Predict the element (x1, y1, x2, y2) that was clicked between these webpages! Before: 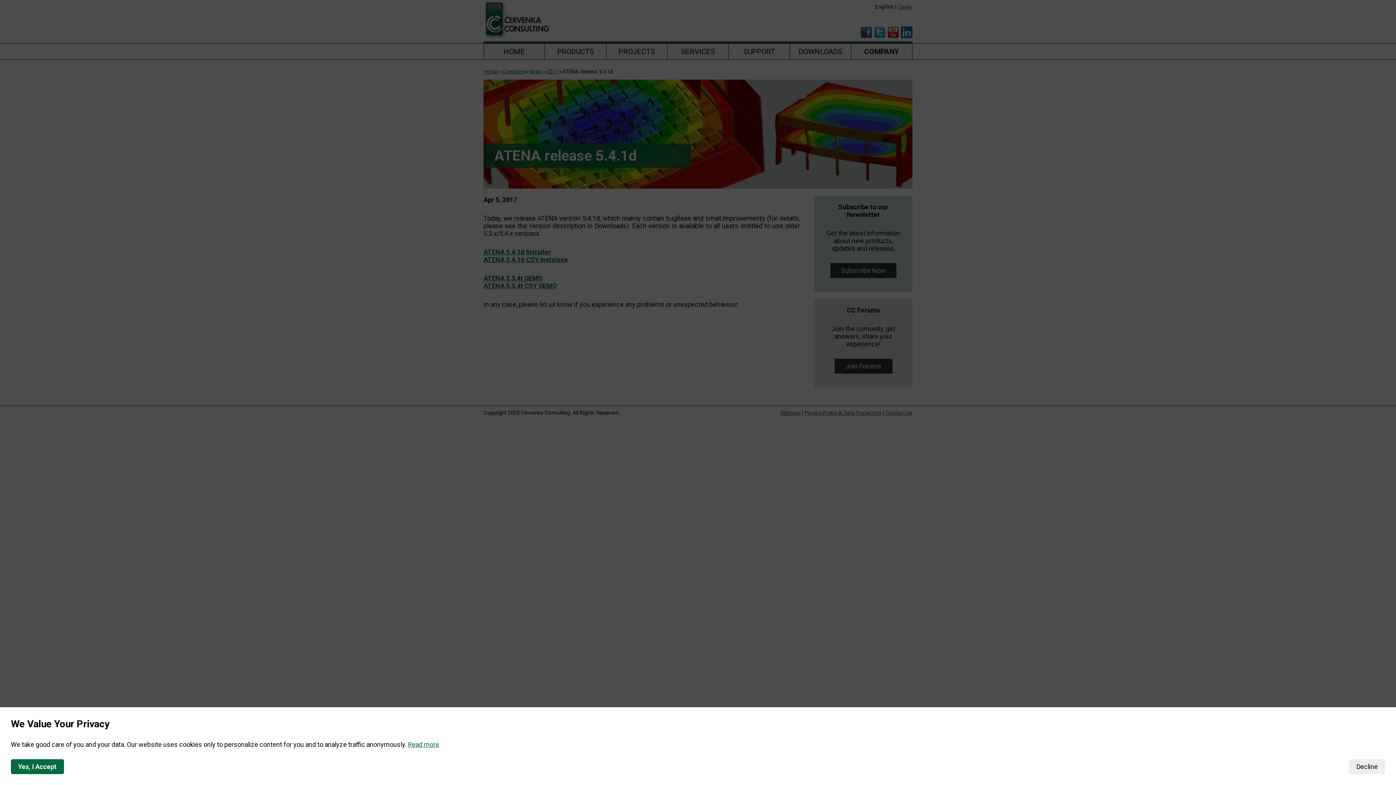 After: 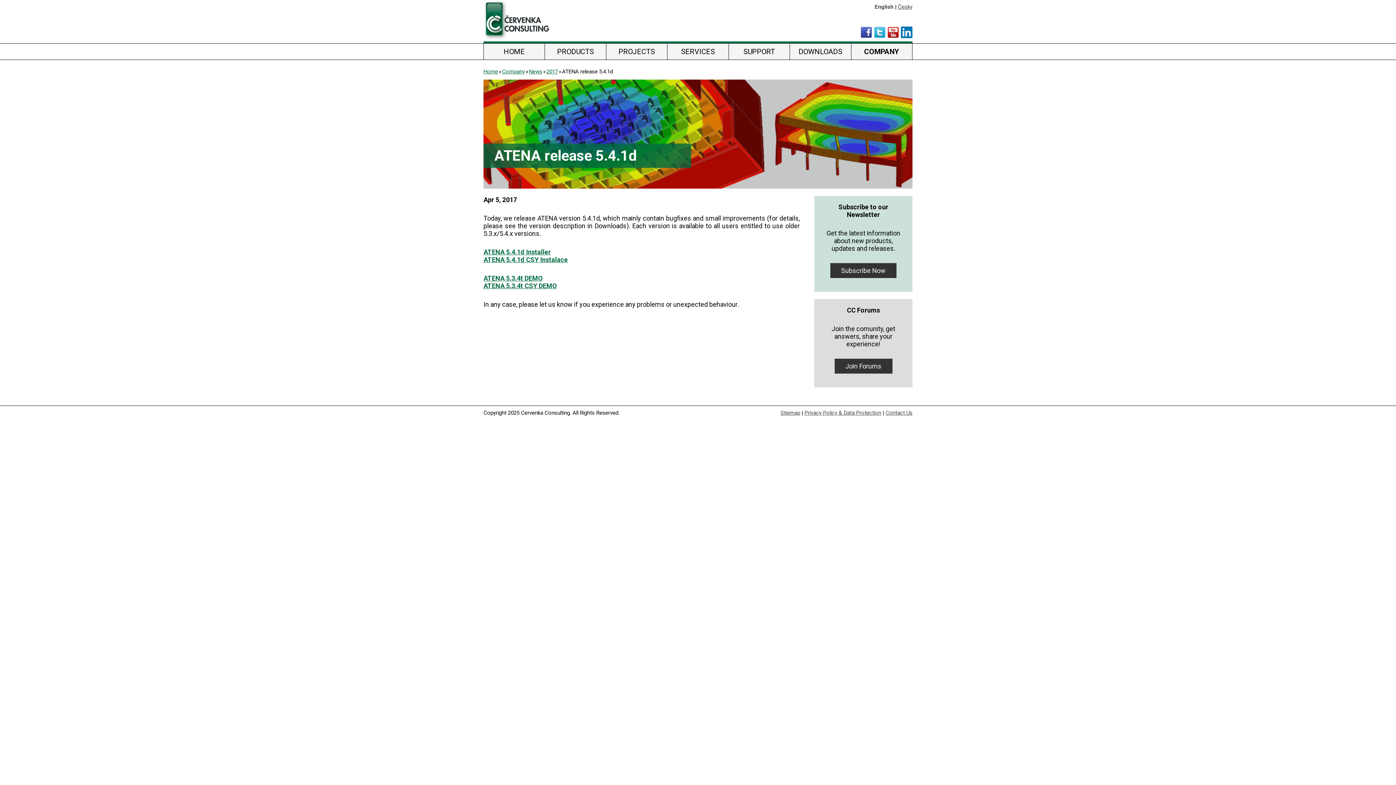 Action: bbox: (1349, 759, 1385, 774) label: Decline